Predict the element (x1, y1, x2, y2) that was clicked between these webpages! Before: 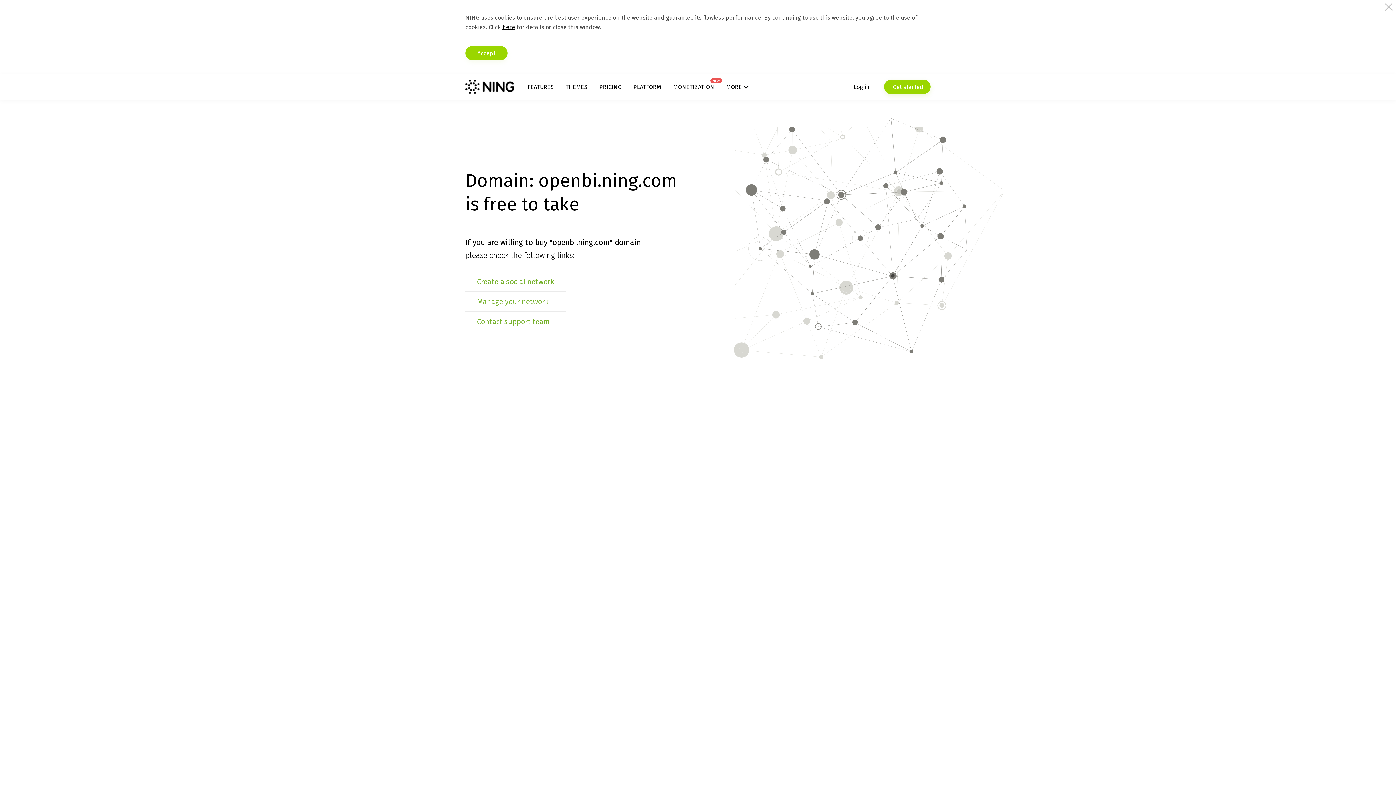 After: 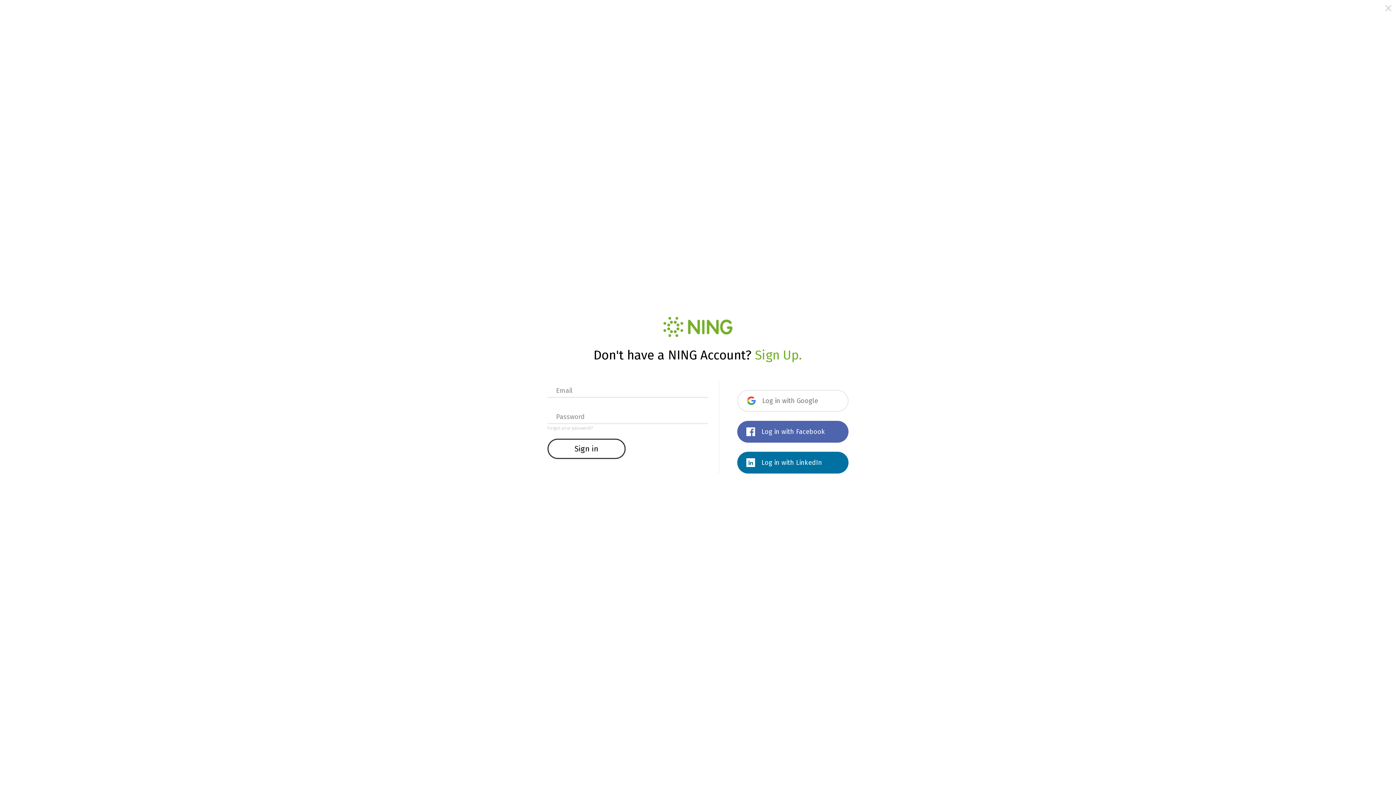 Action: label: Log in bbox: (853, 79, 869, 94)